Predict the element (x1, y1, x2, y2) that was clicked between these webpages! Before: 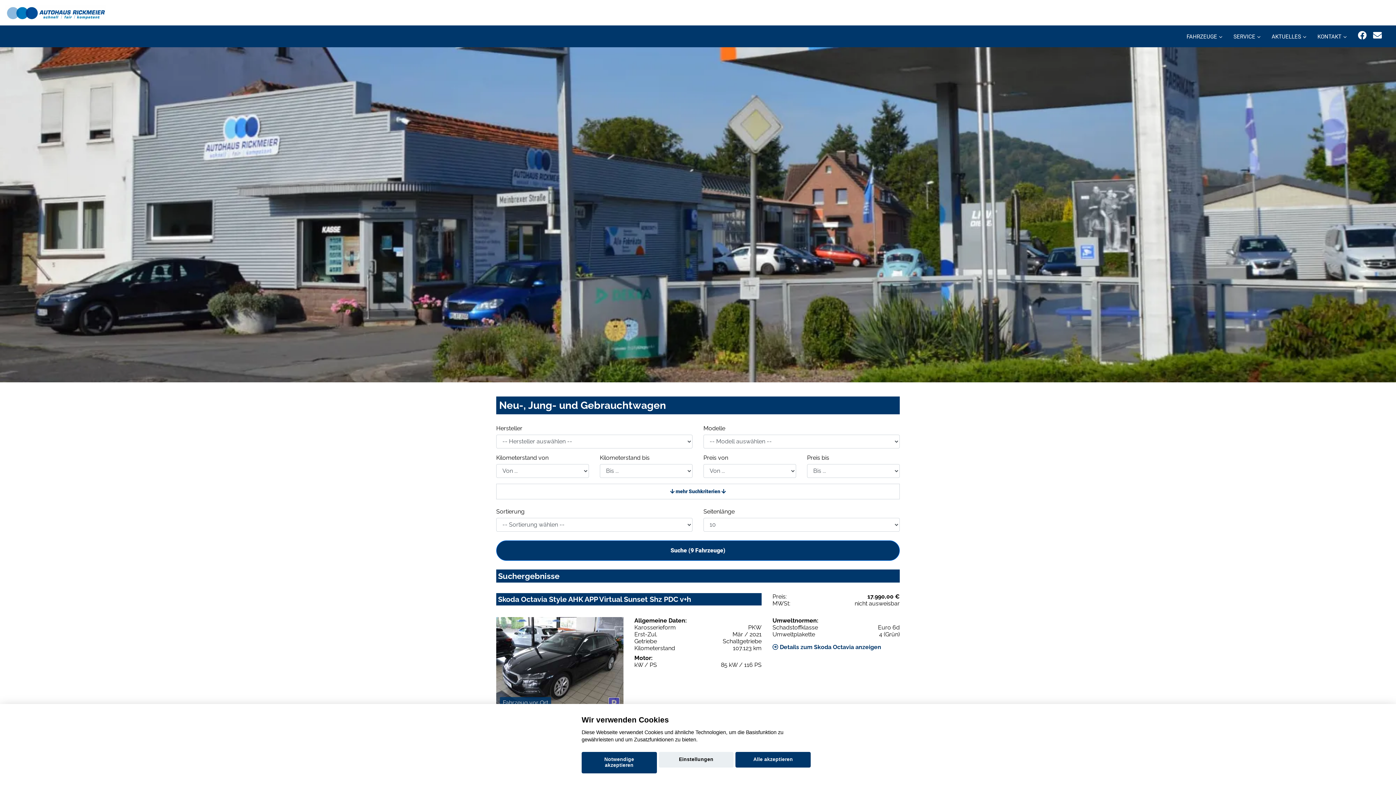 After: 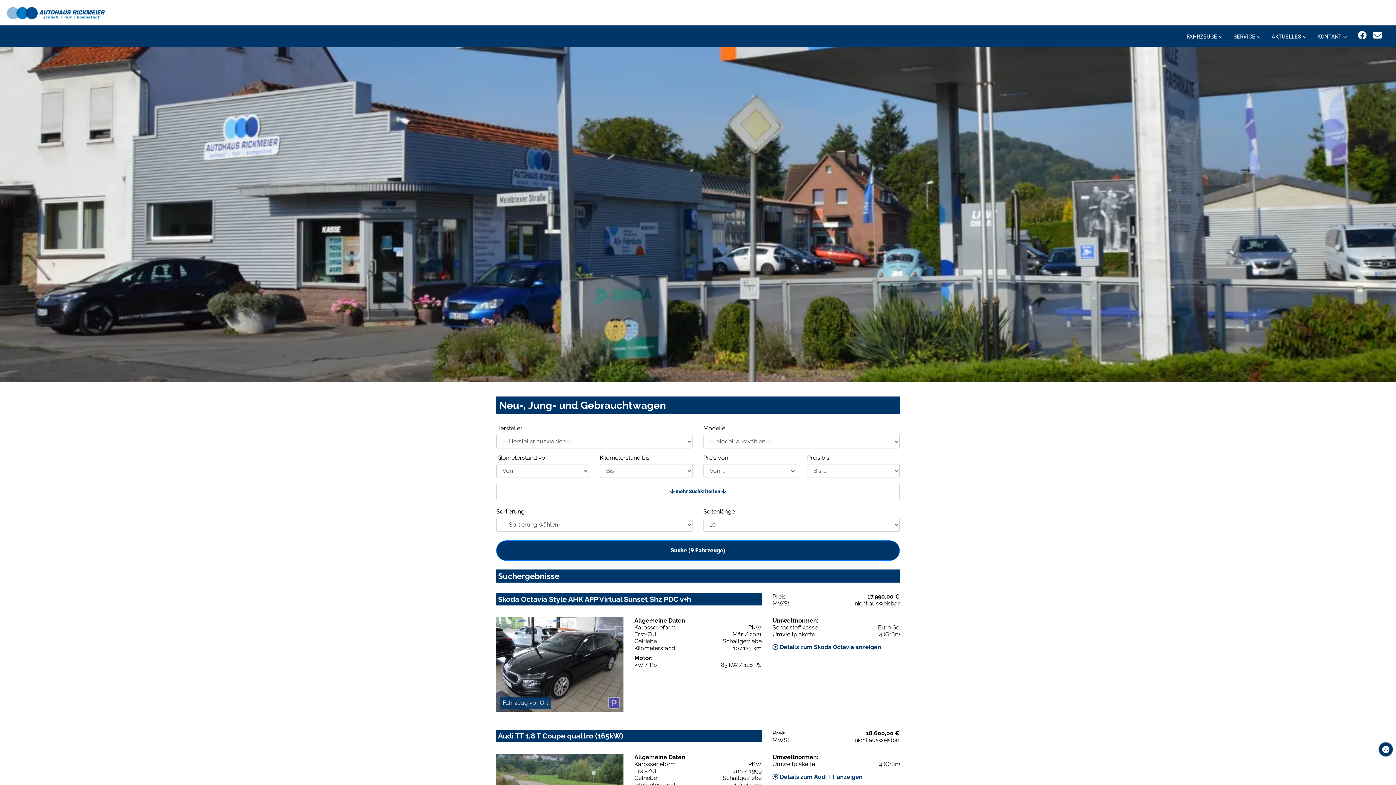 Action: bbox: (581, 752, 656, 773) label: Notwendige akzeptieren